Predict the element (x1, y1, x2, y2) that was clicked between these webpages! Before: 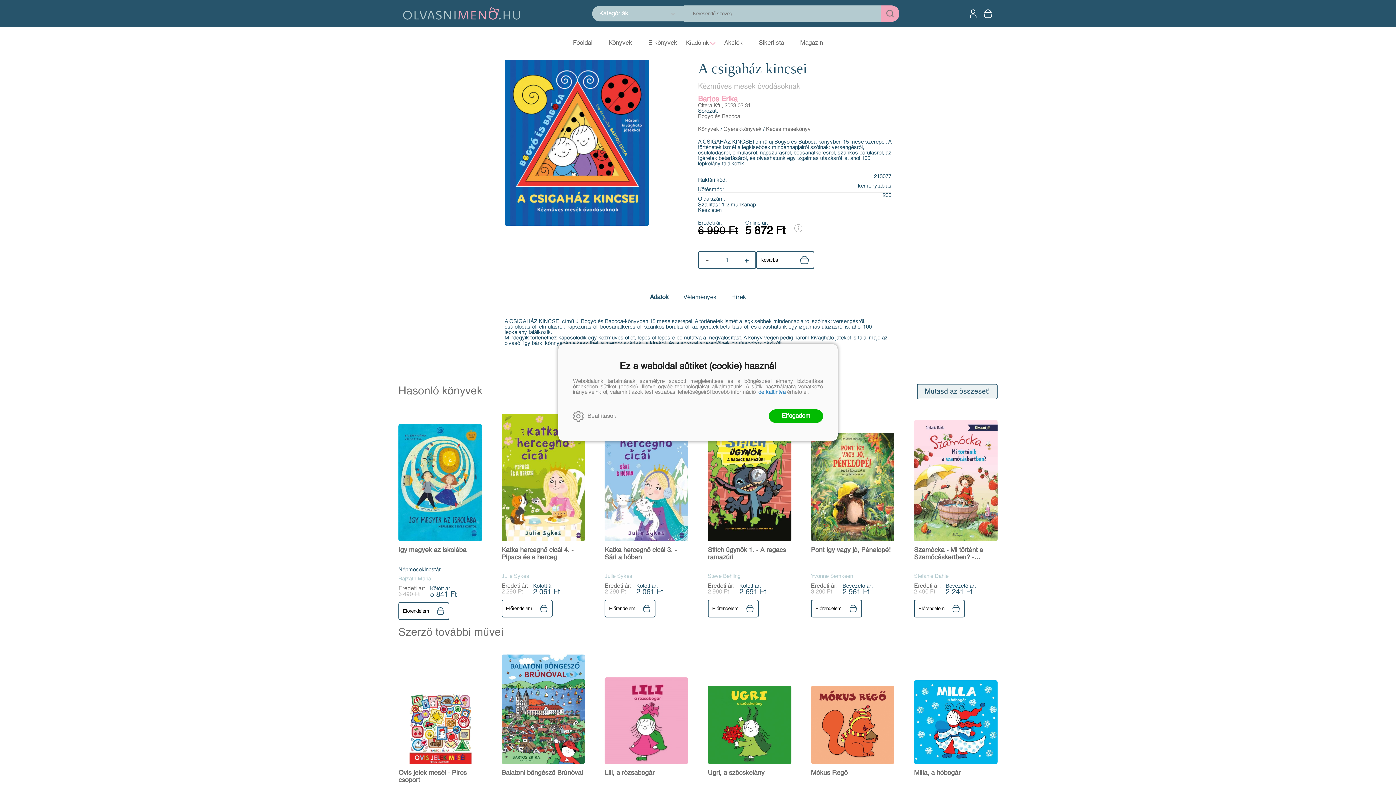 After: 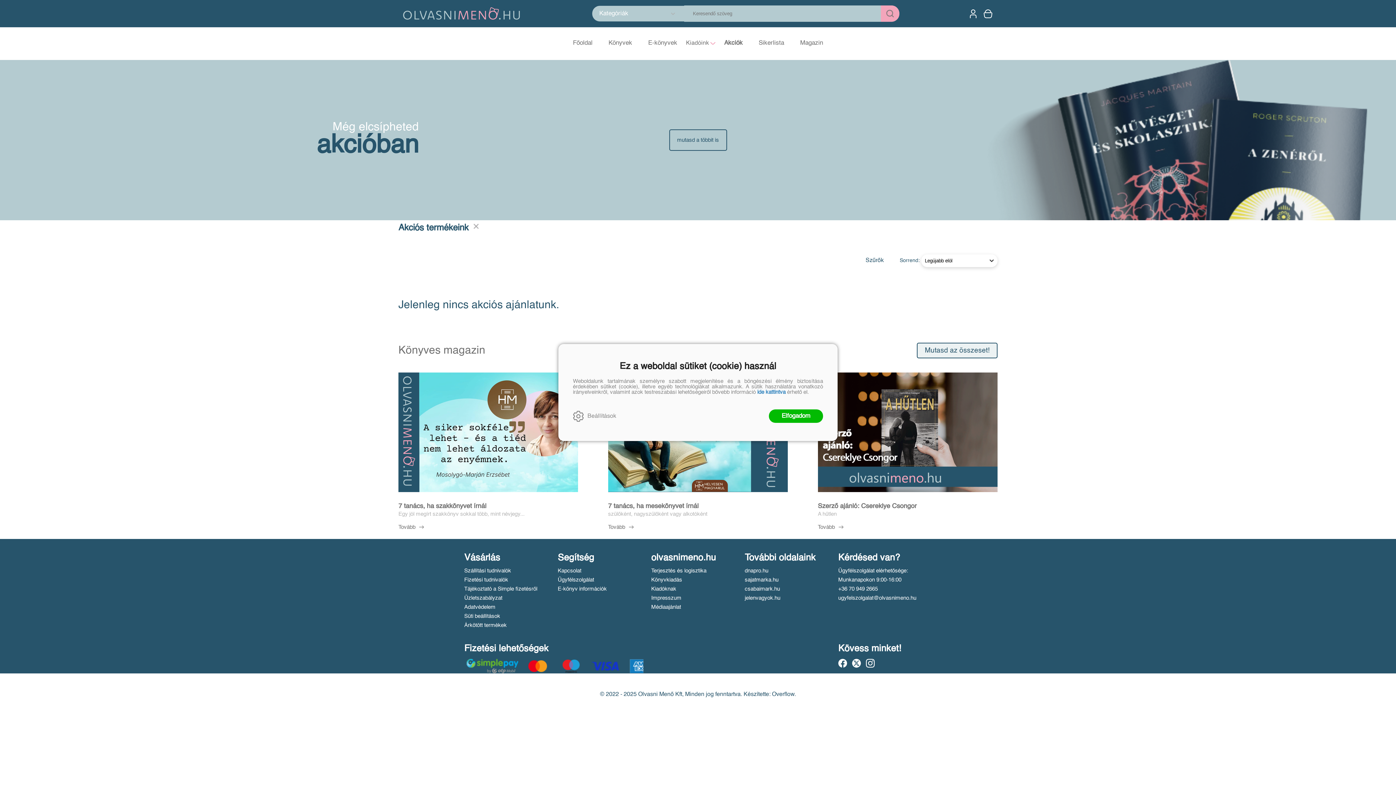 Action: bbox: (717, 40, 750, 46) label: Akciók